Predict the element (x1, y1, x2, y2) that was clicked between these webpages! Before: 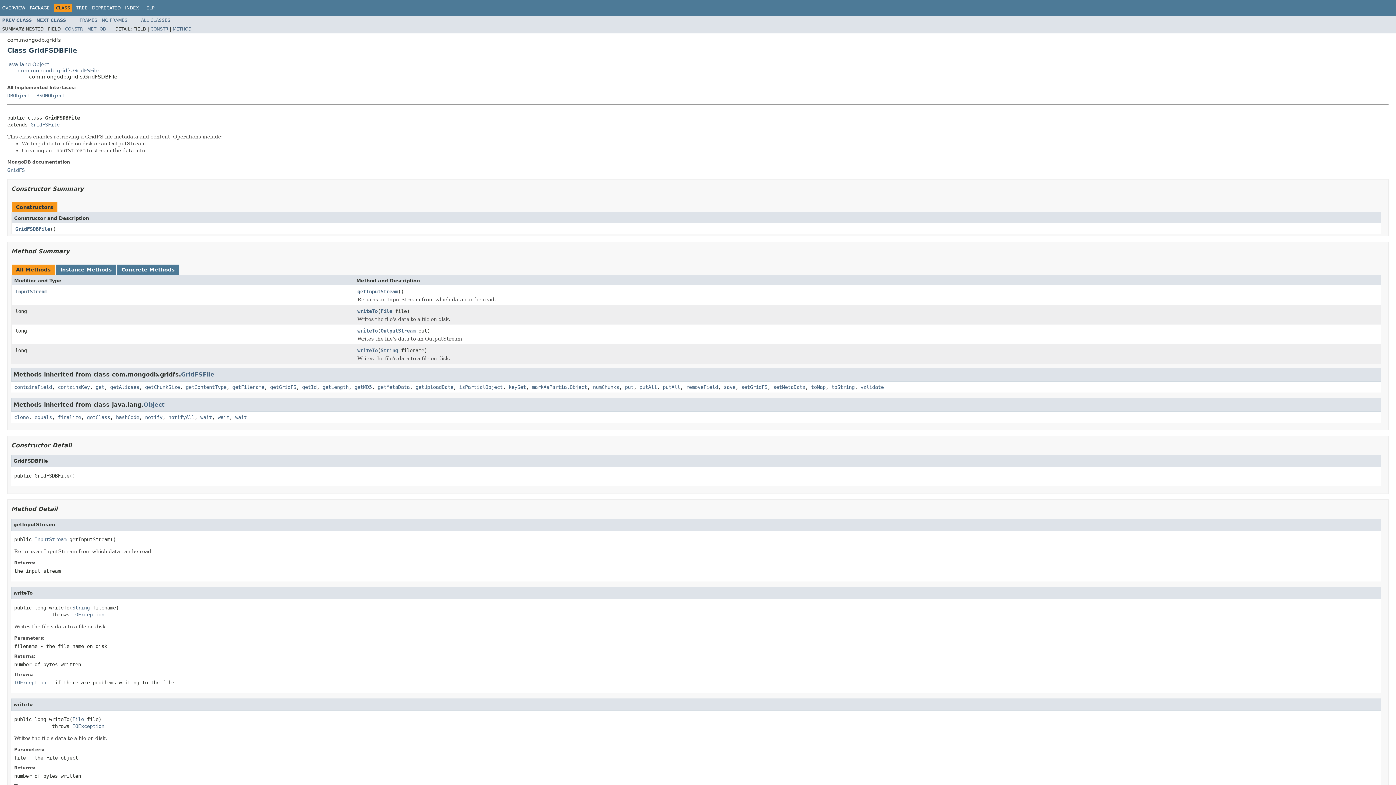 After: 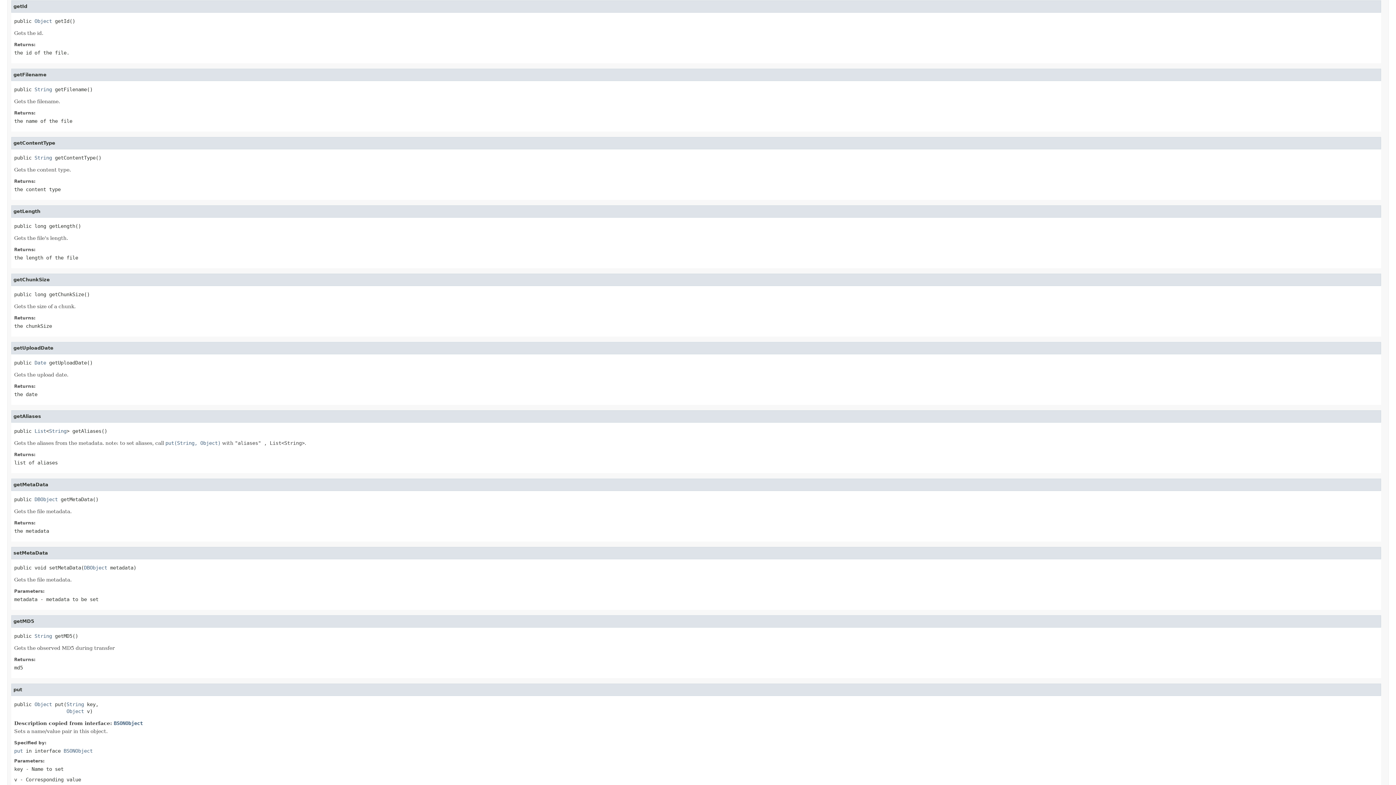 Action: label: getId bbox: (302, 384, 316, 390)